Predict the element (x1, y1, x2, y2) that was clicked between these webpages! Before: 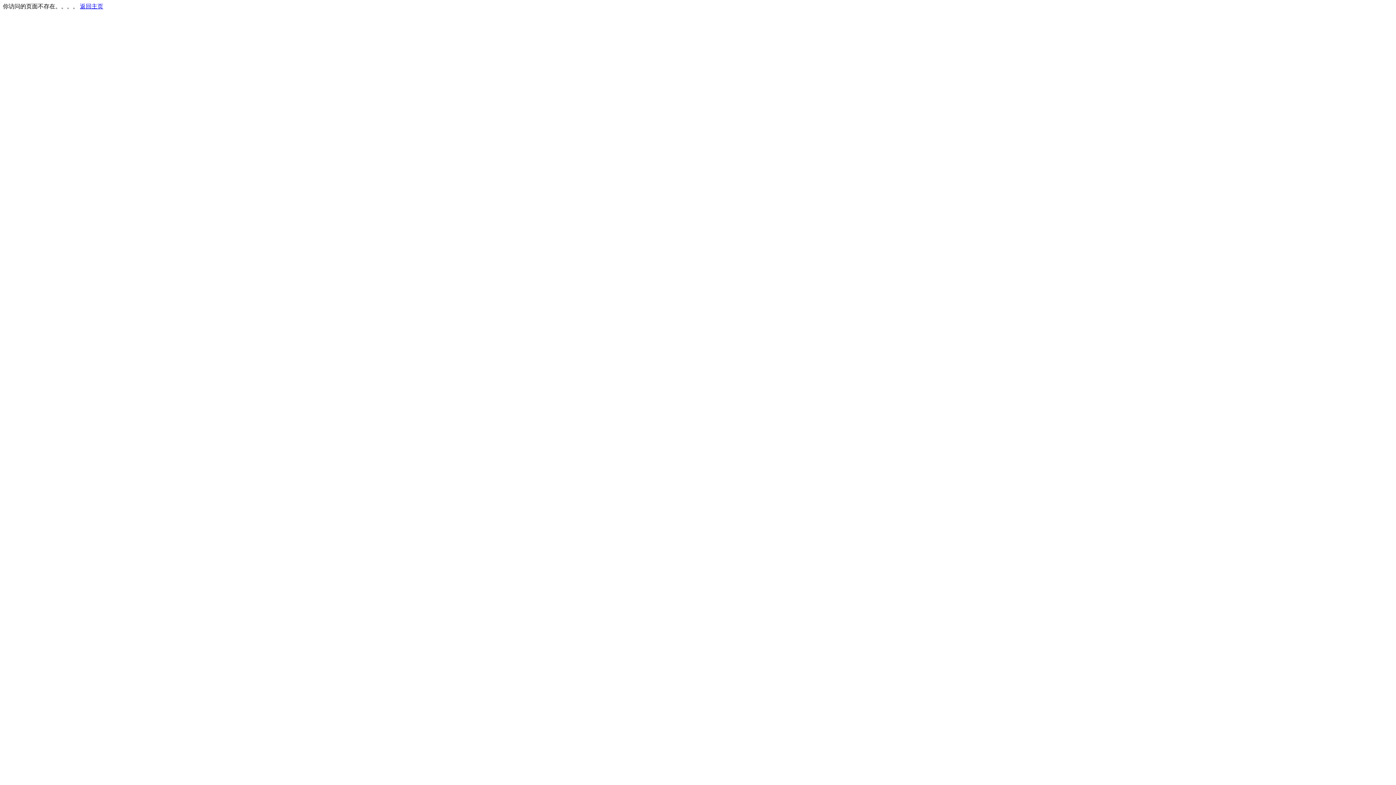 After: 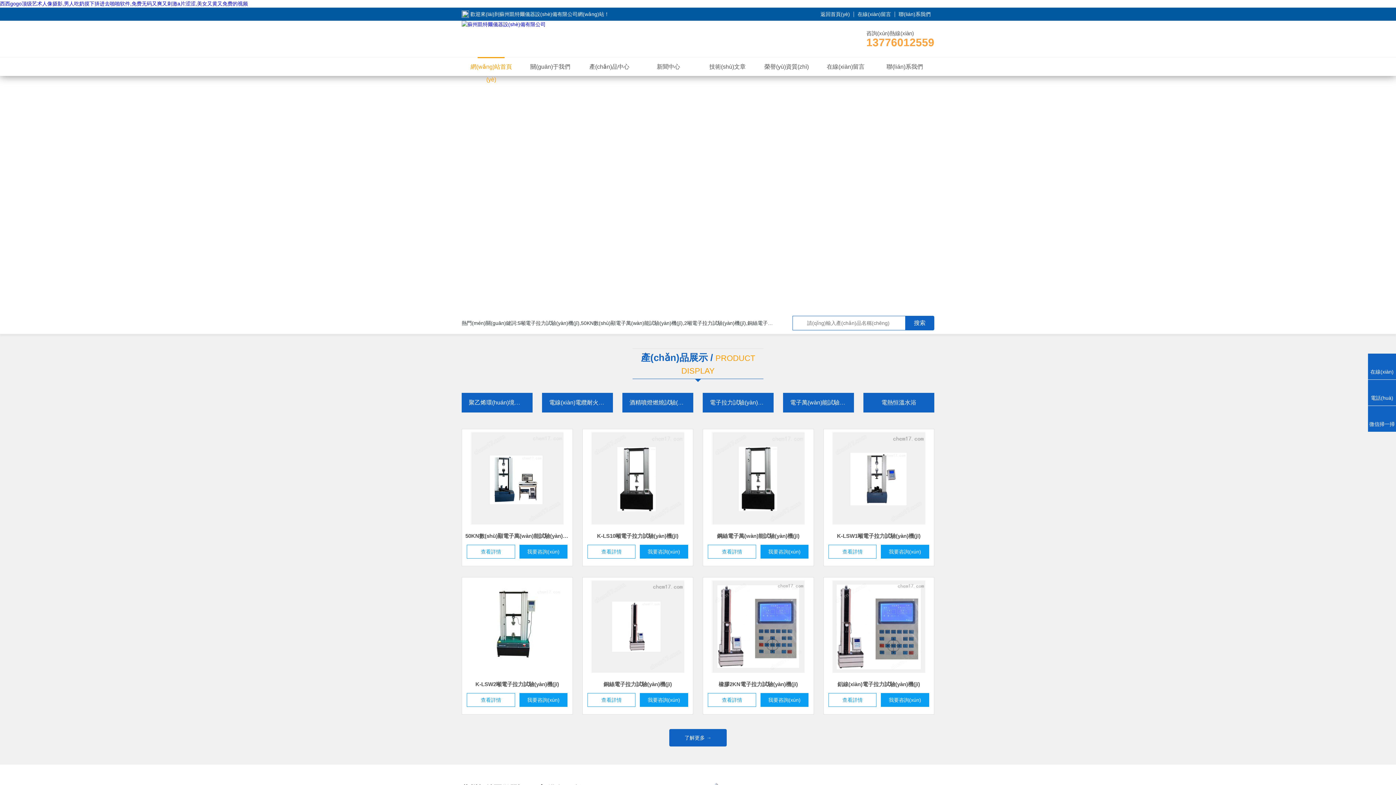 Action: label: 返回主页 bbox: (80, 3, 103, 9)